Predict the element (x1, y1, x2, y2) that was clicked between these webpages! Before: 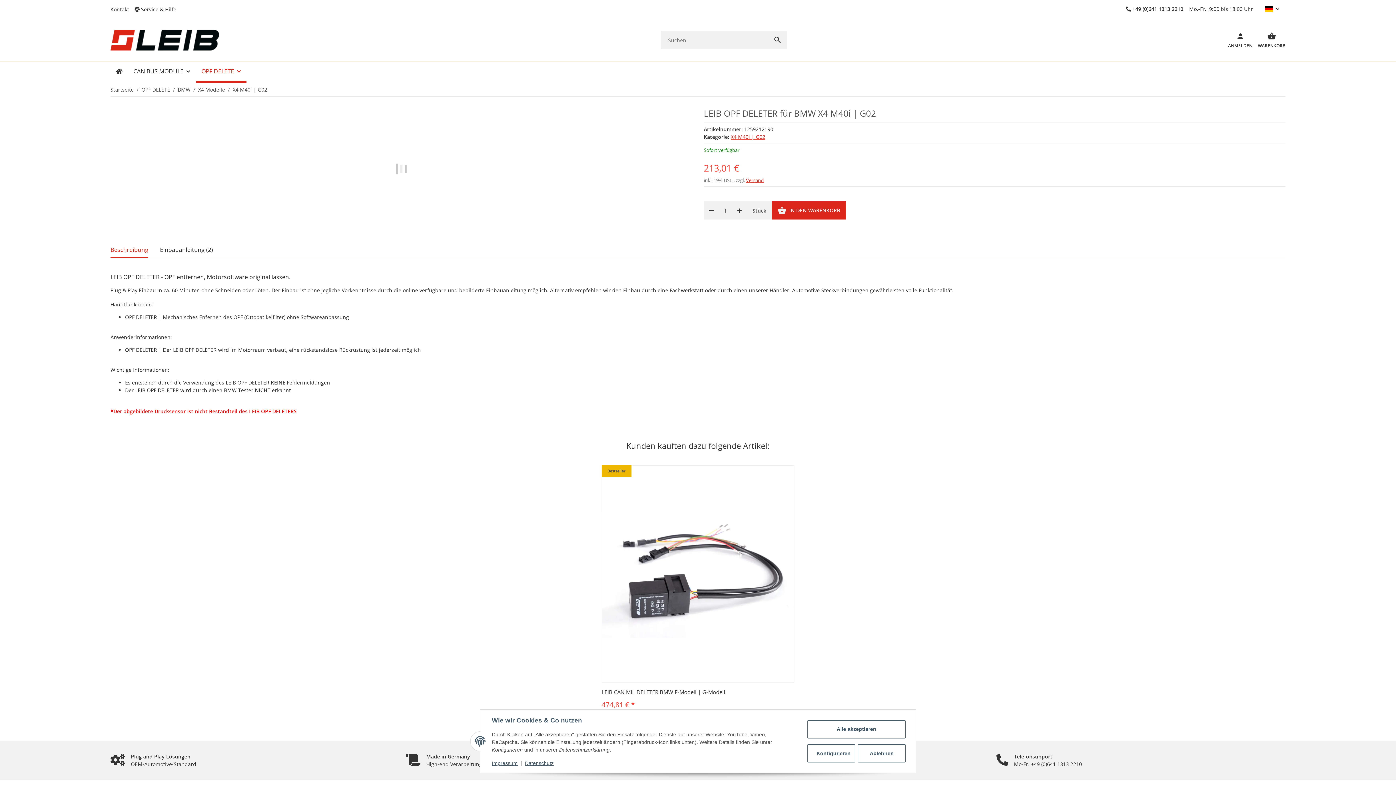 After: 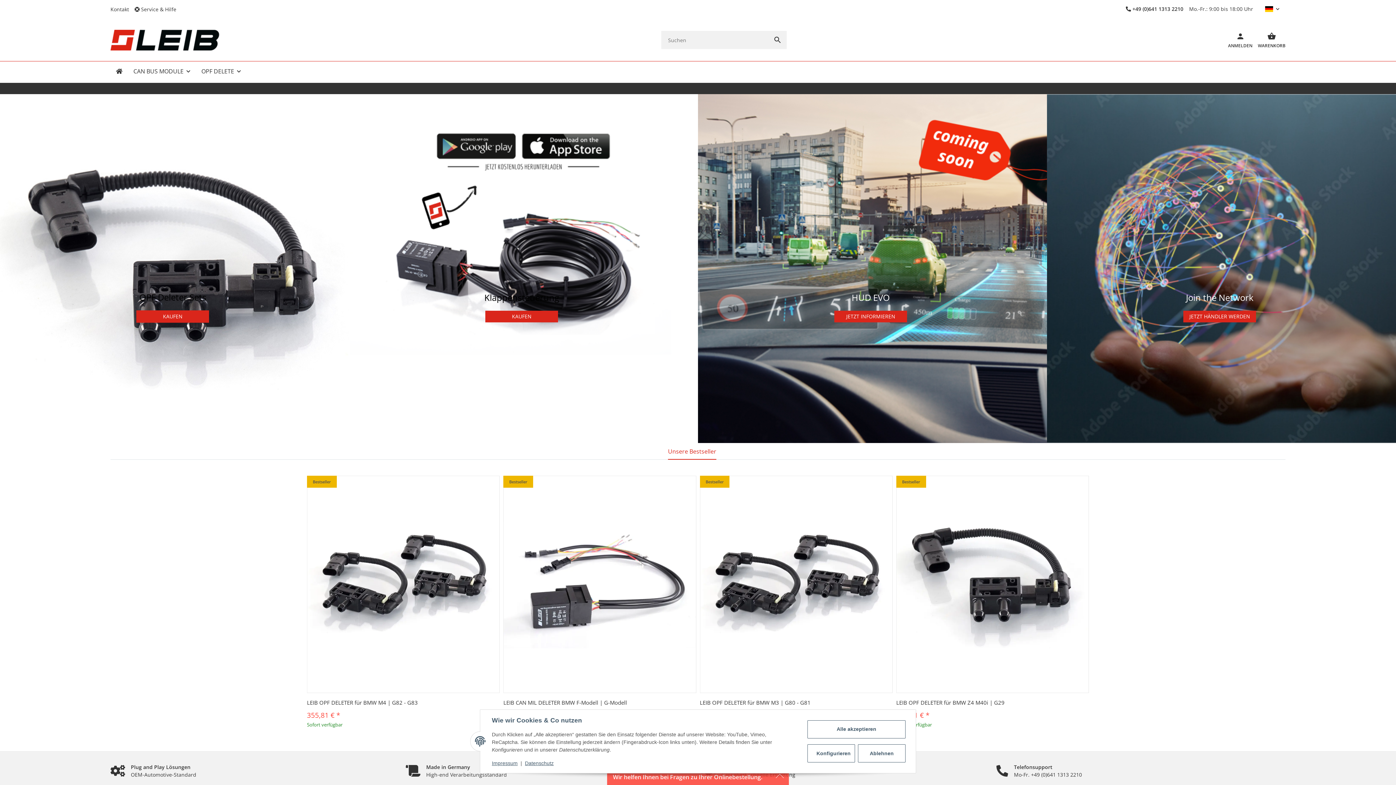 Action: bbox: (110, 58, 128, 84)